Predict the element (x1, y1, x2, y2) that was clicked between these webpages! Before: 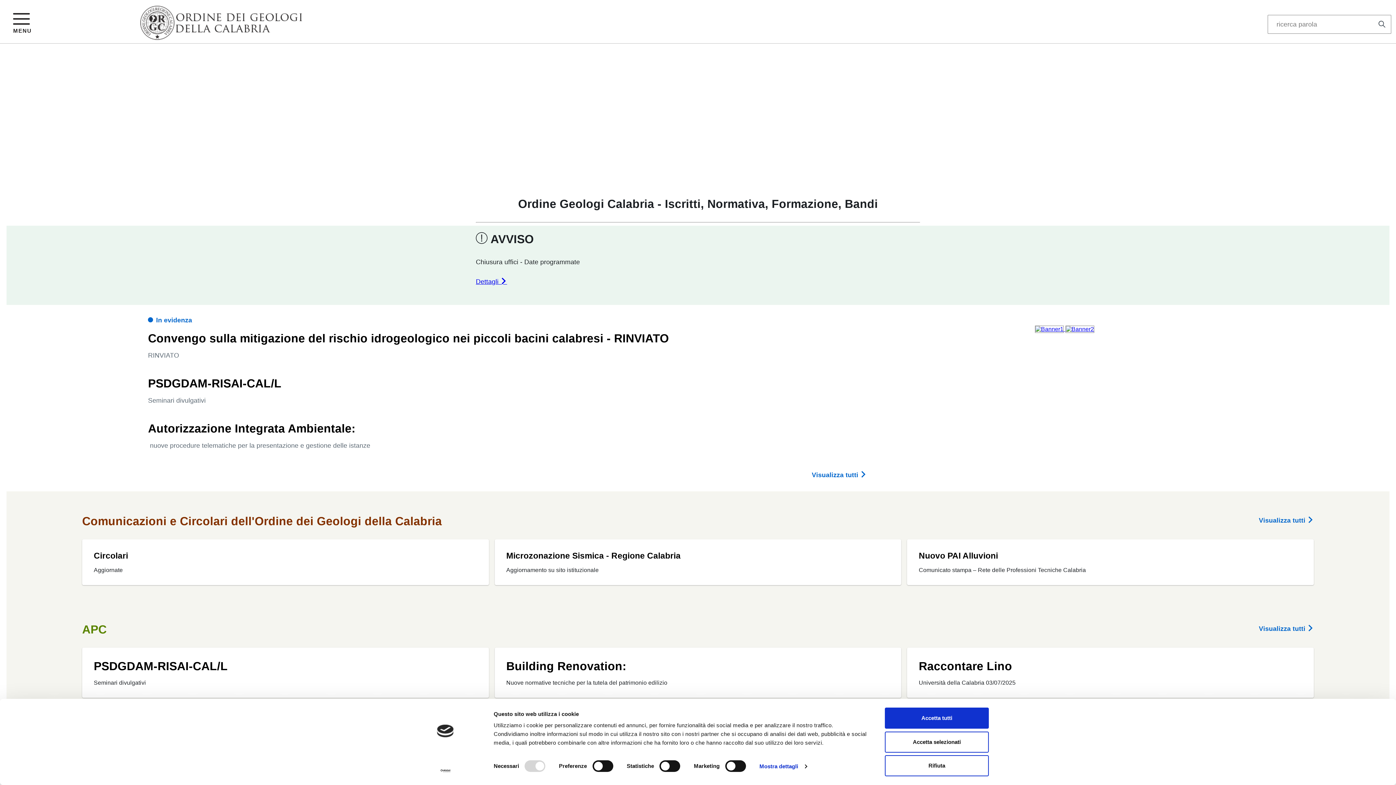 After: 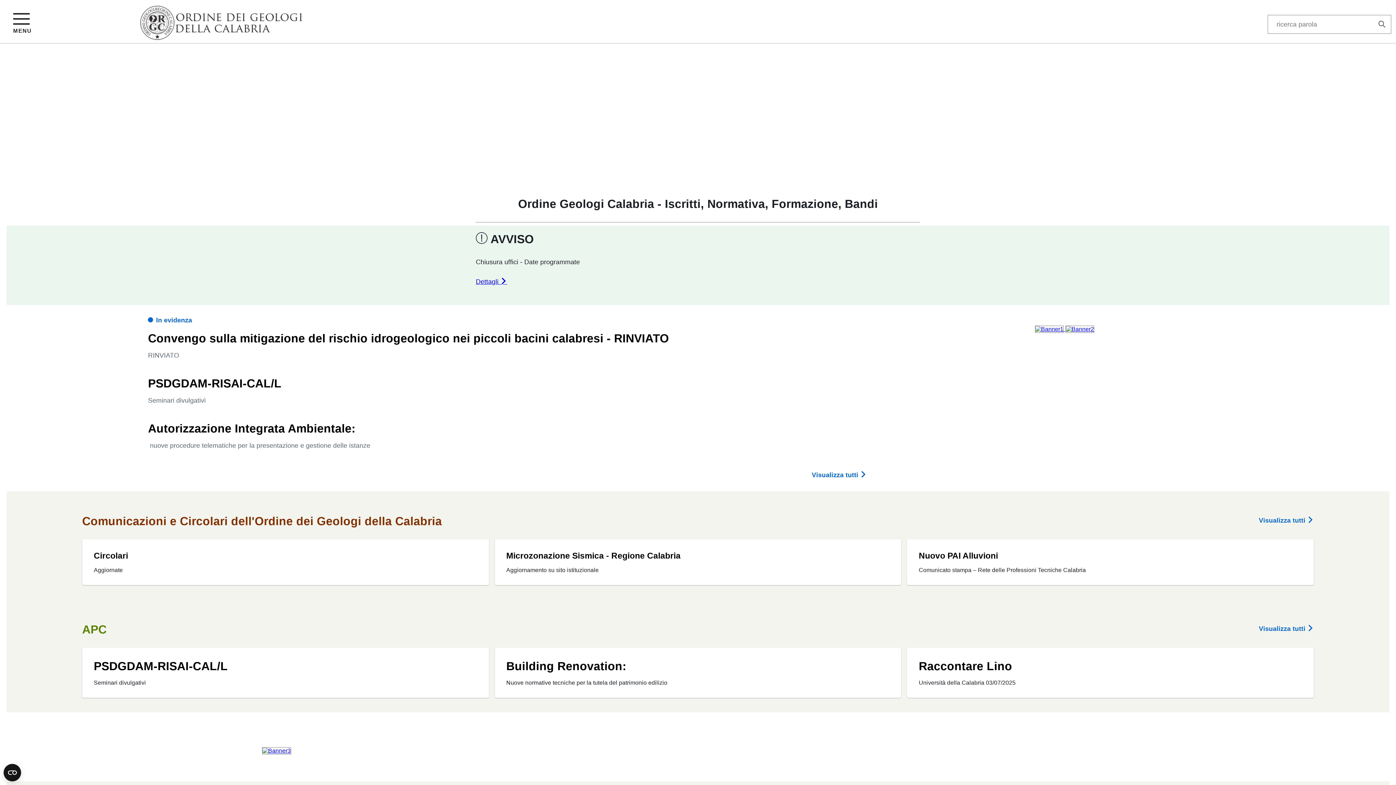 Action: bbox: (885, 755, 989, 776) label: Rifiuta